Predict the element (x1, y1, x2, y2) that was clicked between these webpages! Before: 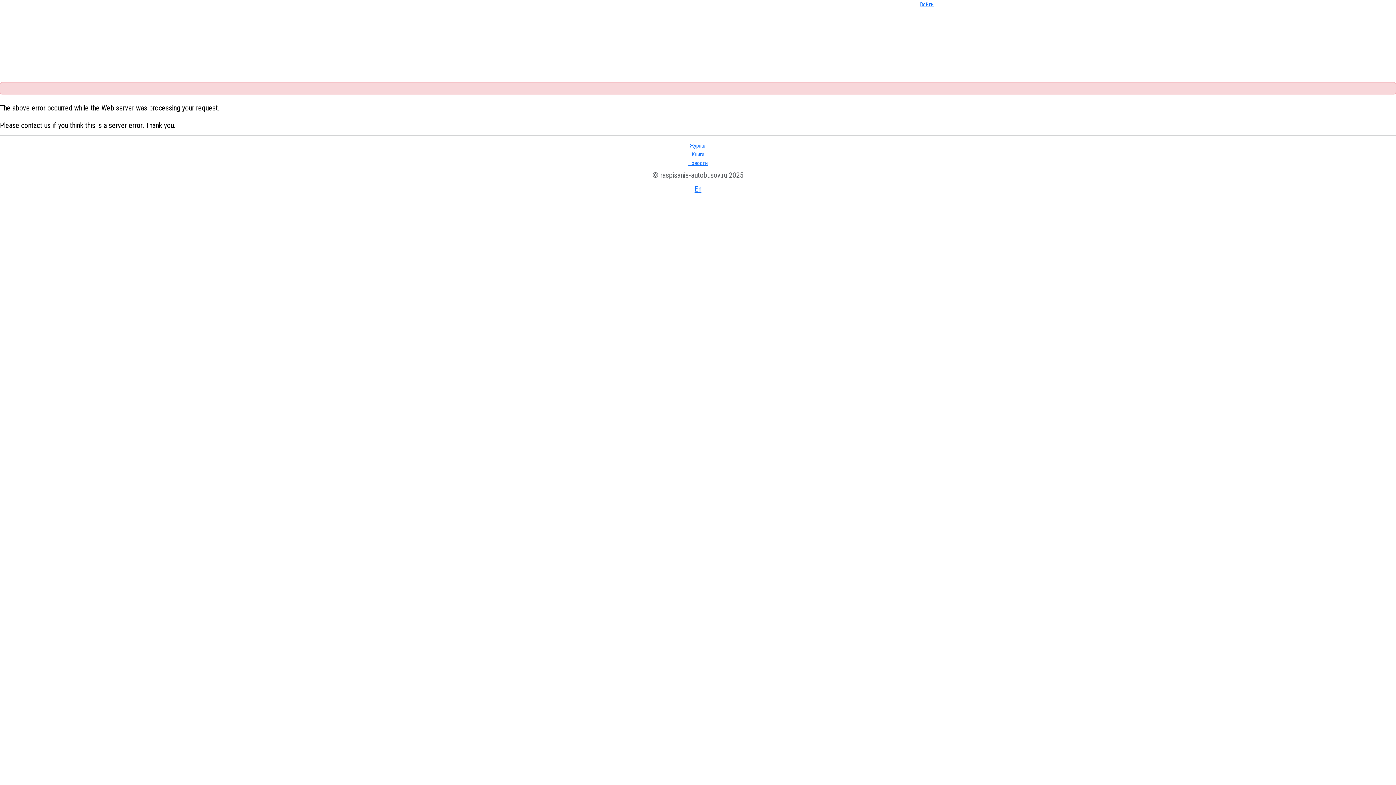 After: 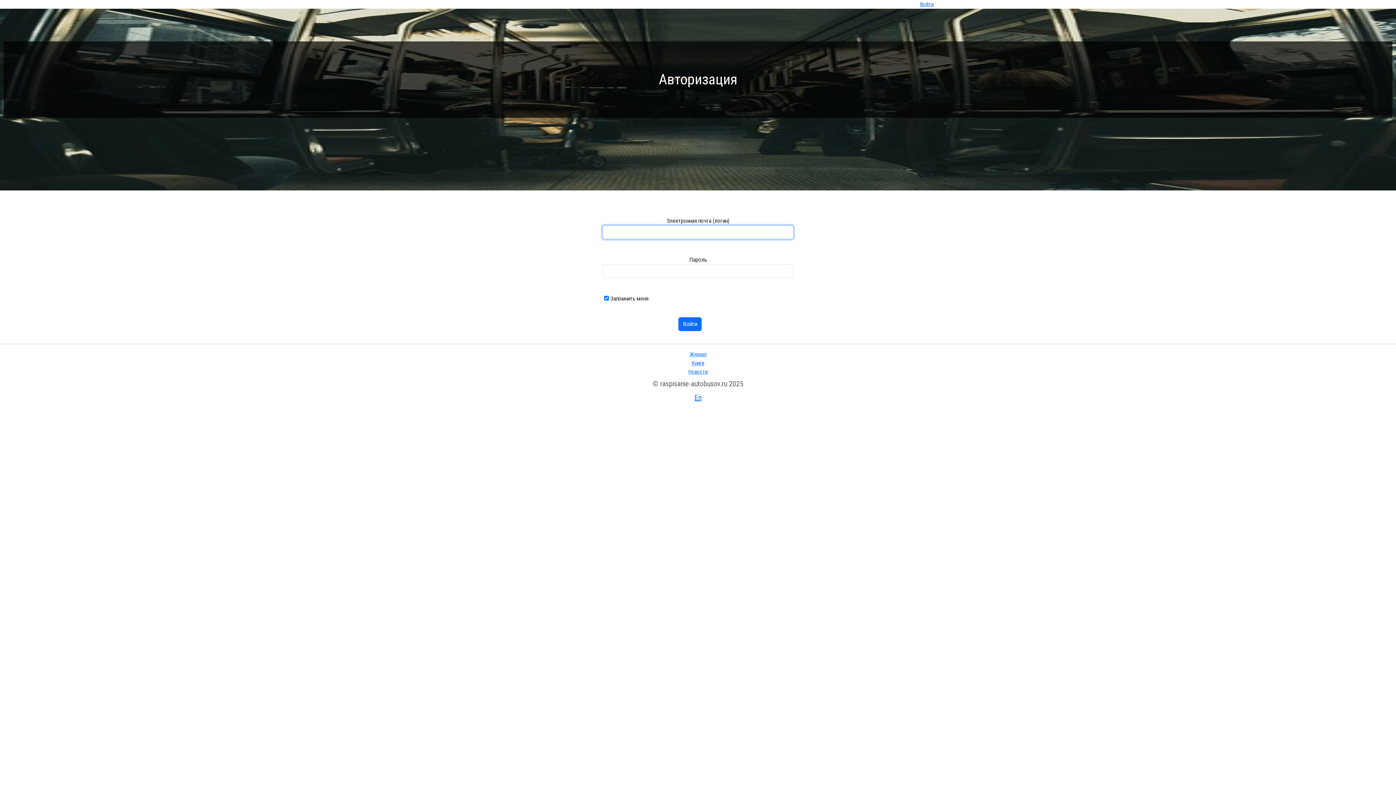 Action: label: Войти bbox: (920, -2, 933, 7)